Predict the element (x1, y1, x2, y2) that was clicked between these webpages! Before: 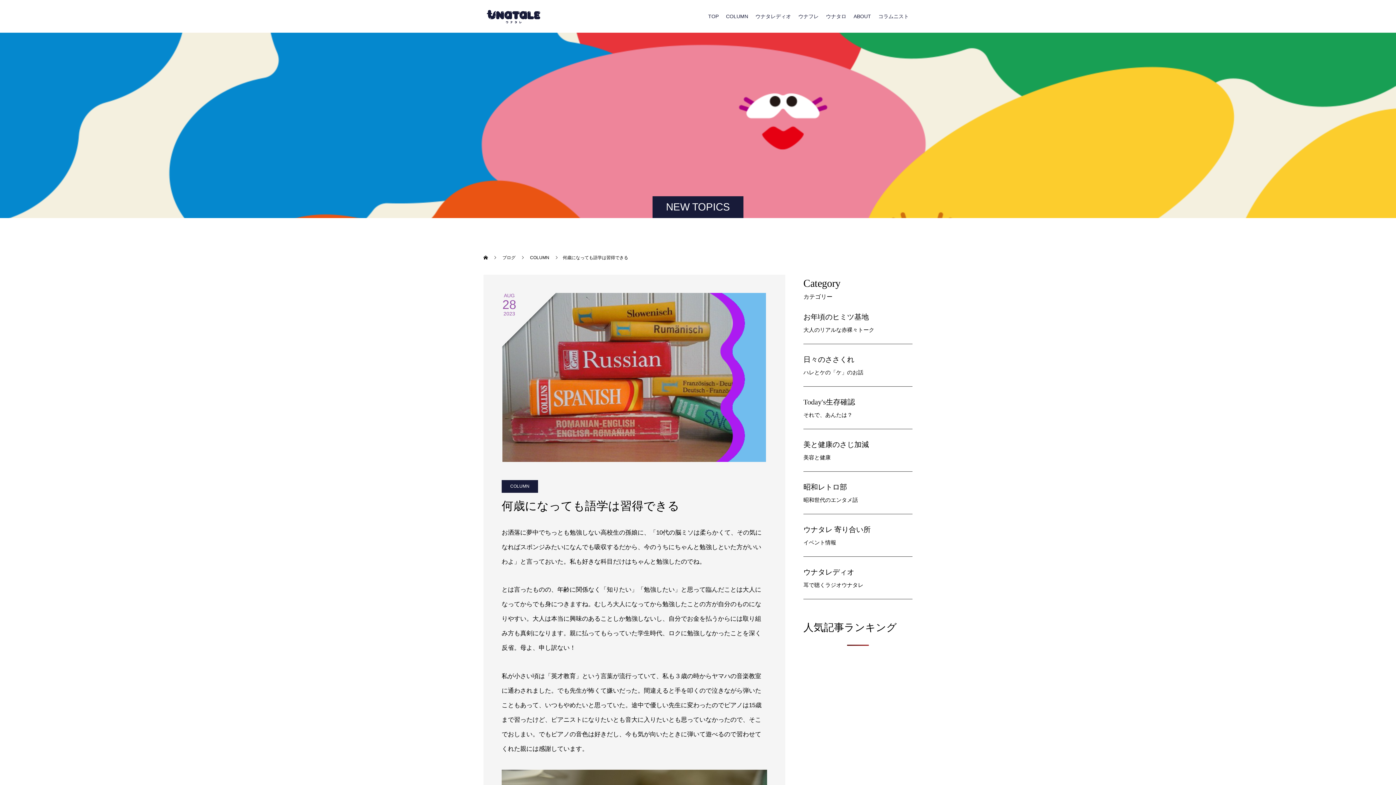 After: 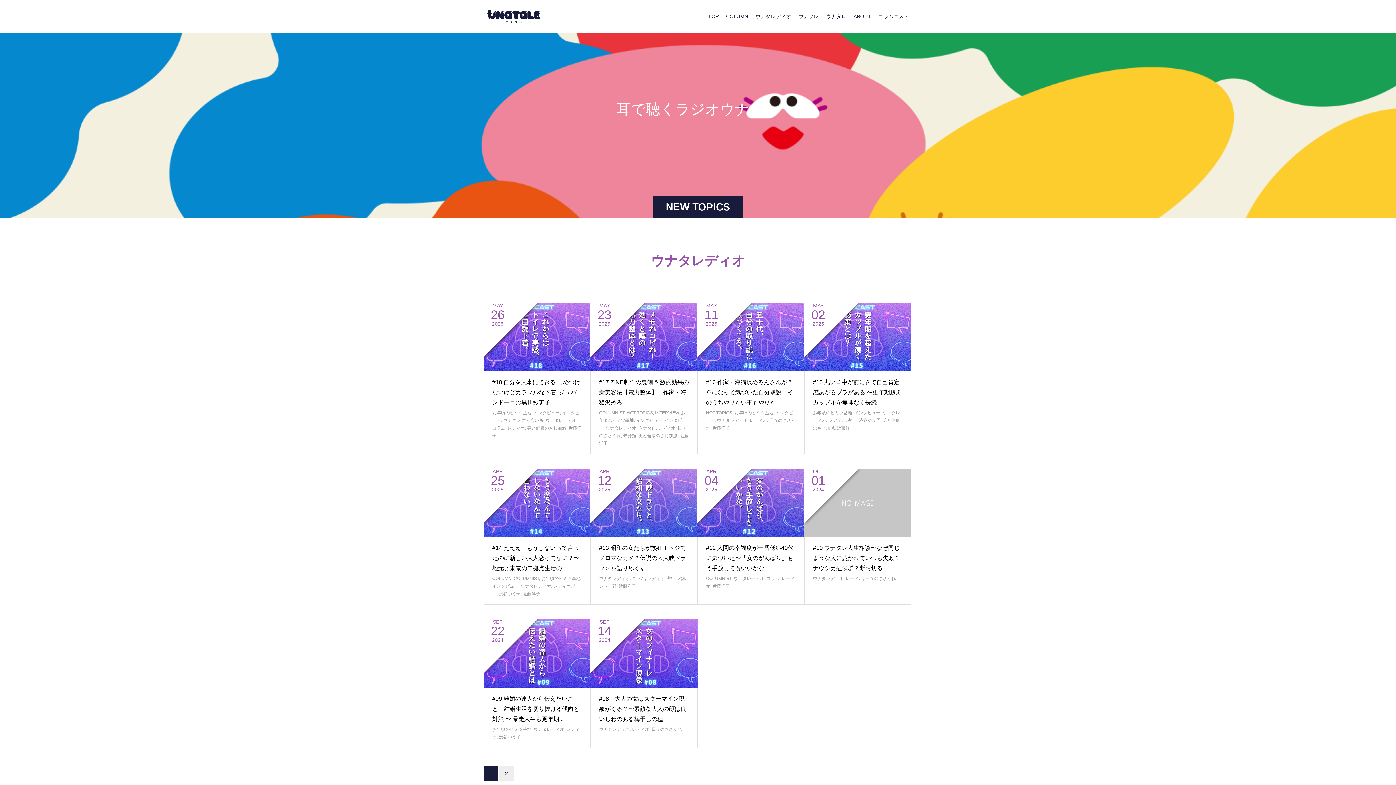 Action: bbox: (752, 0, 794, 32) label: ウナタレディオ